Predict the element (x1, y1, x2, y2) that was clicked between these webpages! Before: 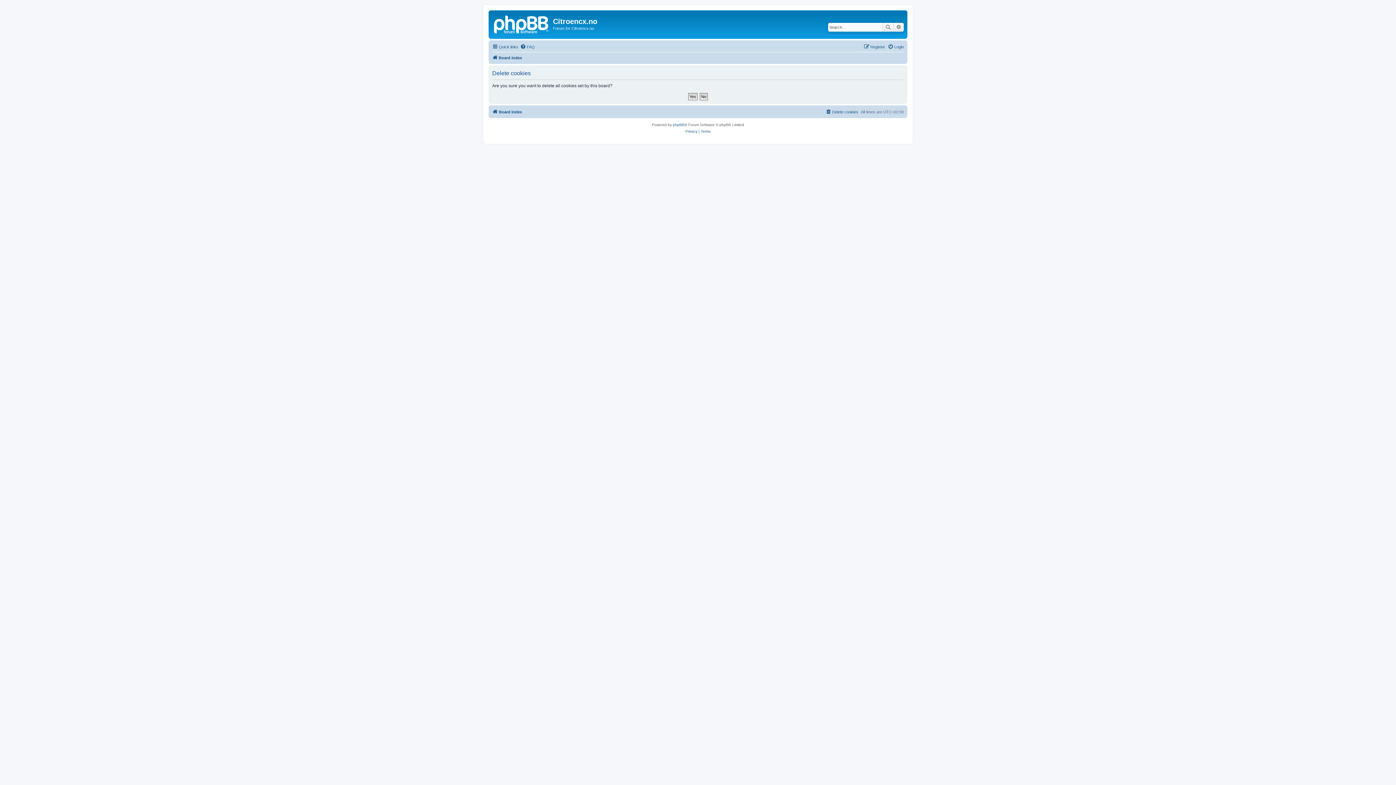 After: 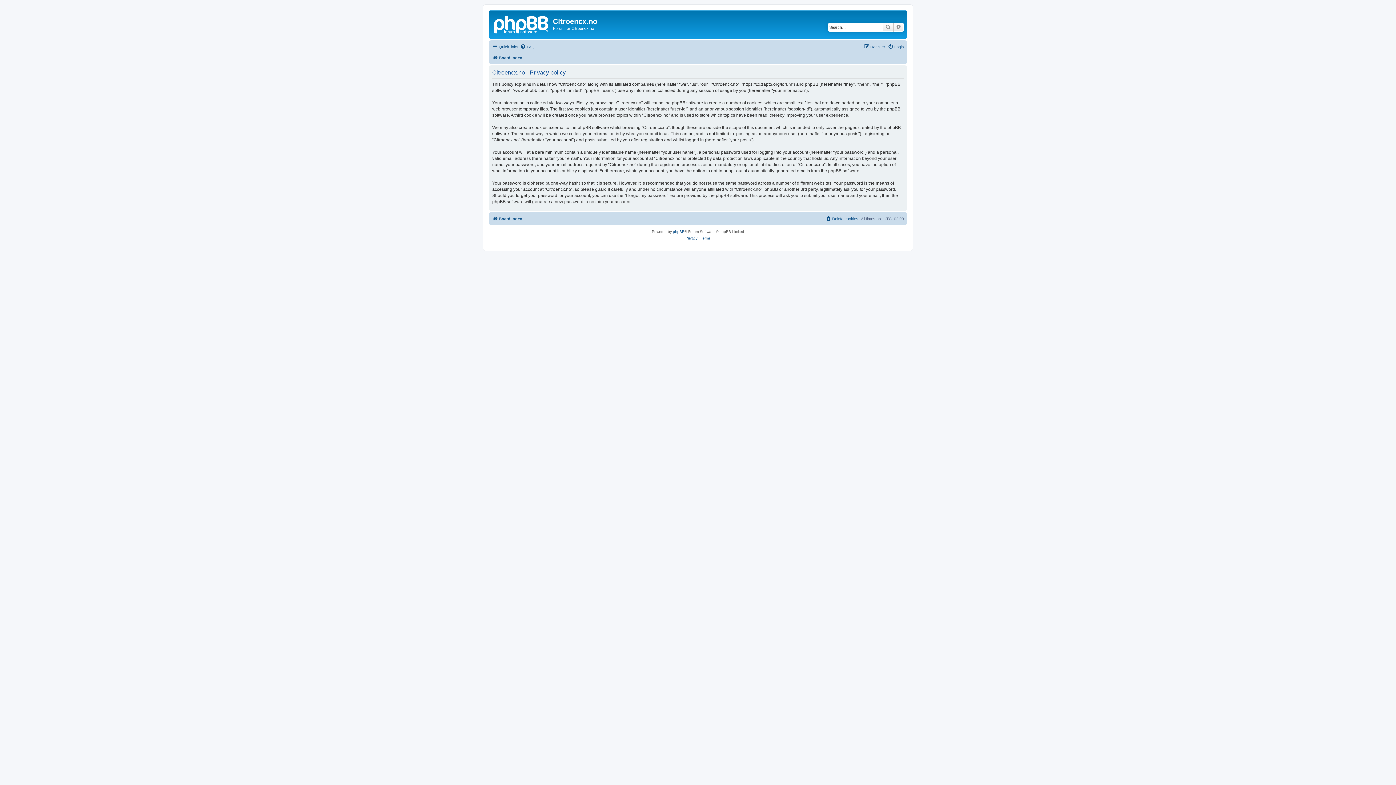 Action: label: Privacy bbox: (685, 128, 697, 134)